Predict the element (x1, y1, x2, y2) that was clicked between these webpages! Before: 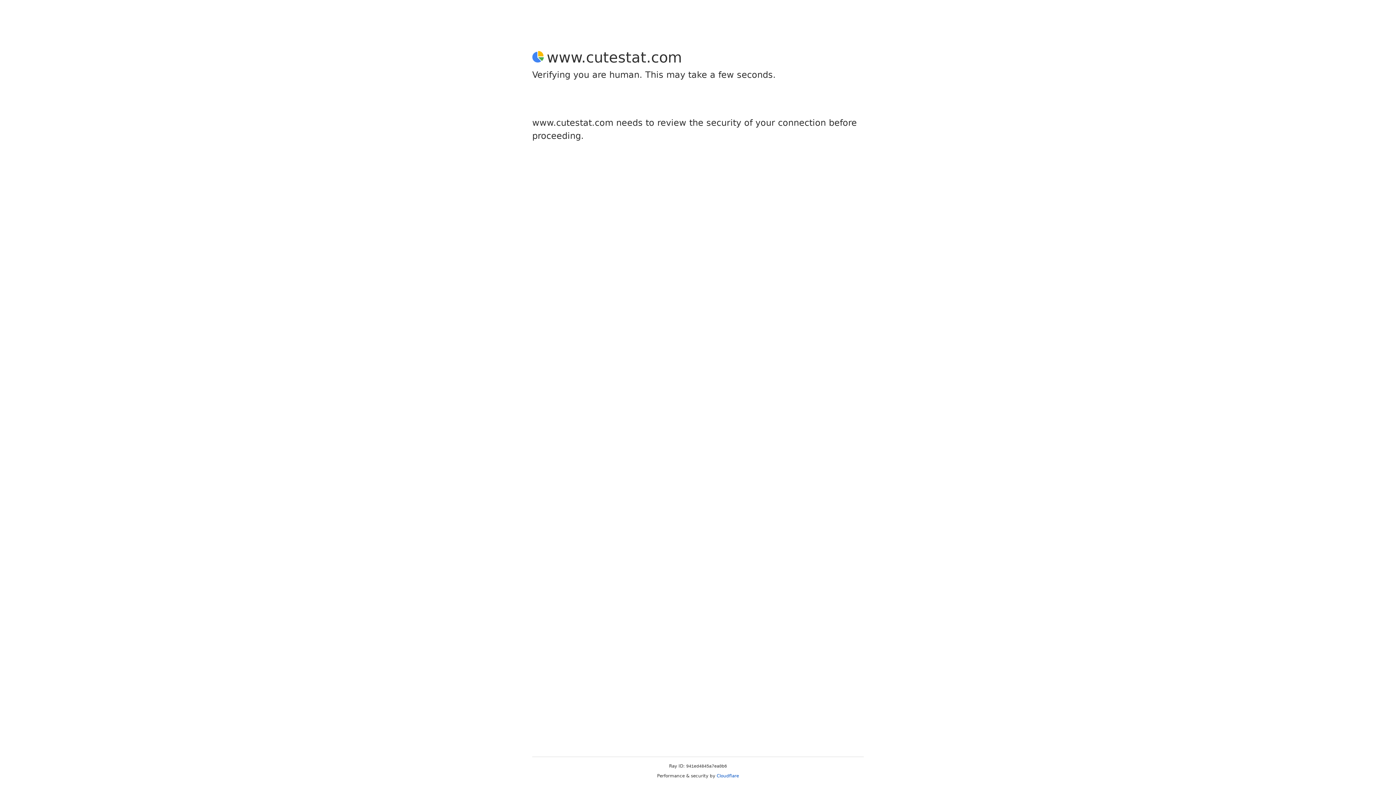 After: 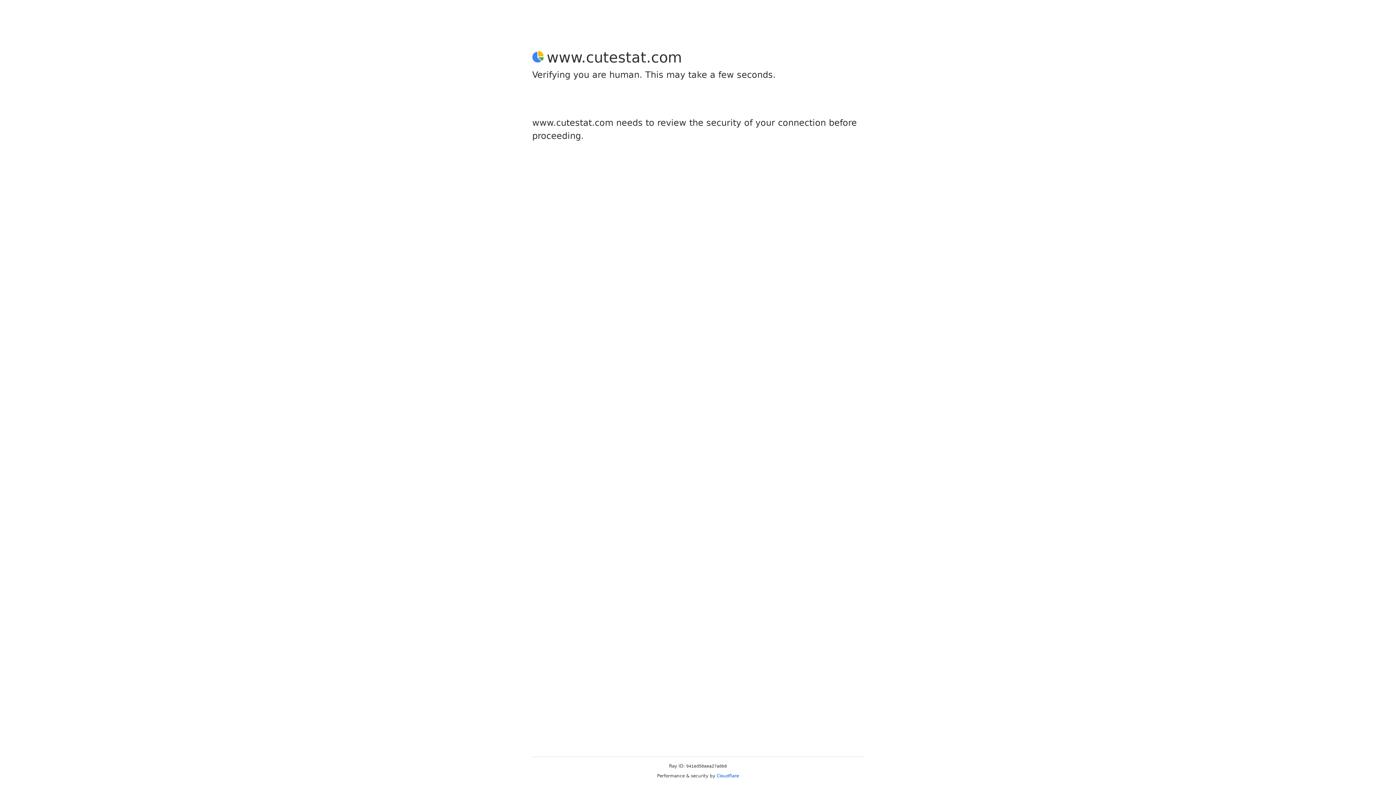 Action: bbox: (716, 773, 739, 778) label: Cloudflare